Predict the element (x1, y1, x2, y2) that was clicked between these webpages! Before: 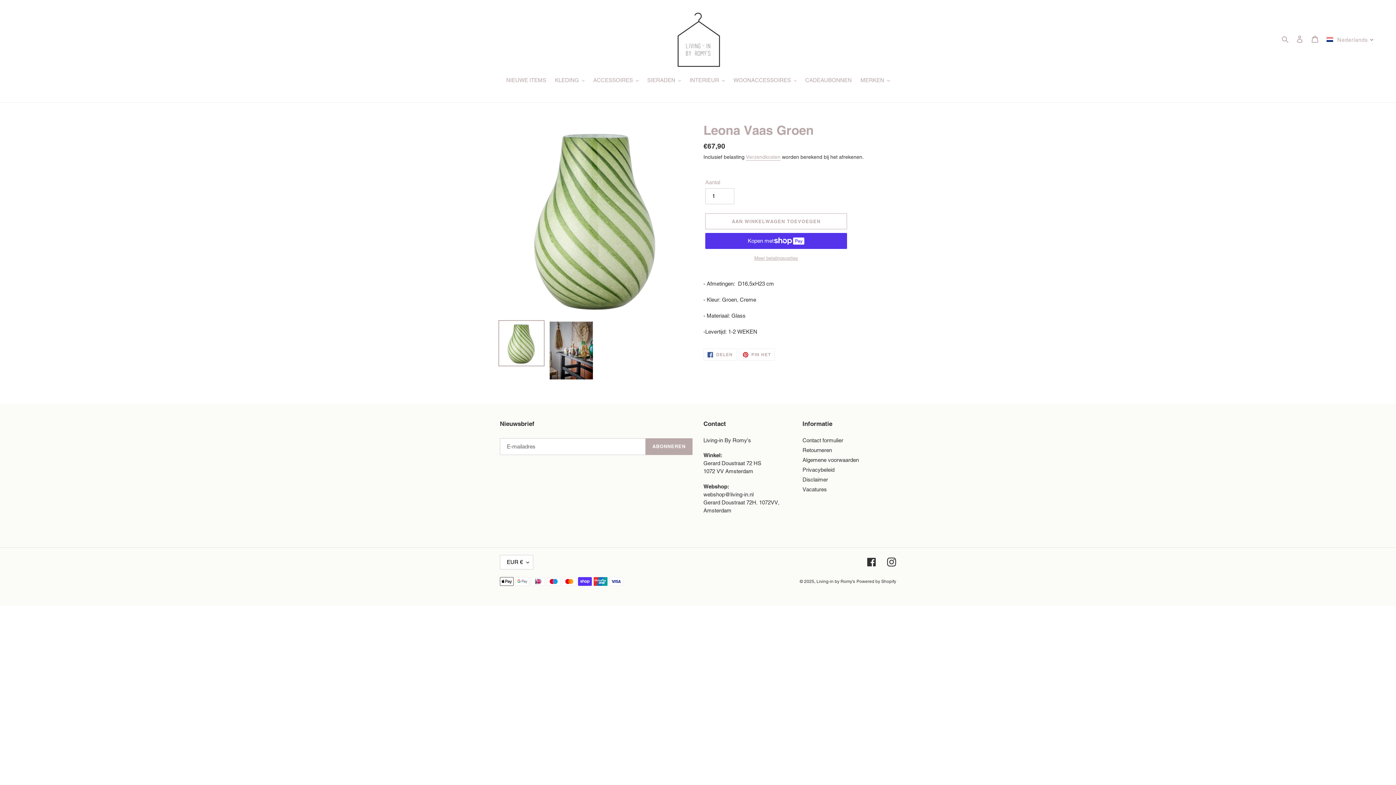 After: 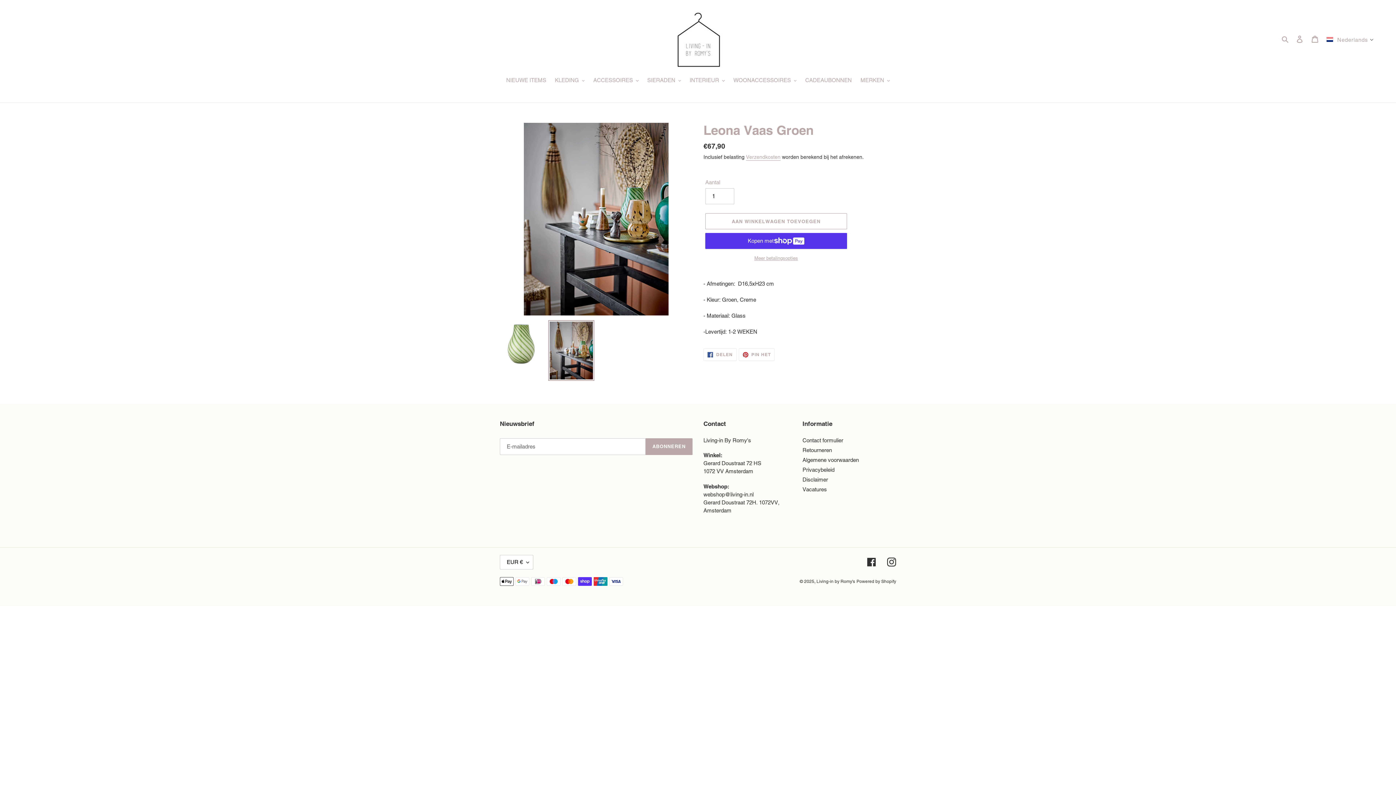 Action: bbox: (548, 320, 594, 380)